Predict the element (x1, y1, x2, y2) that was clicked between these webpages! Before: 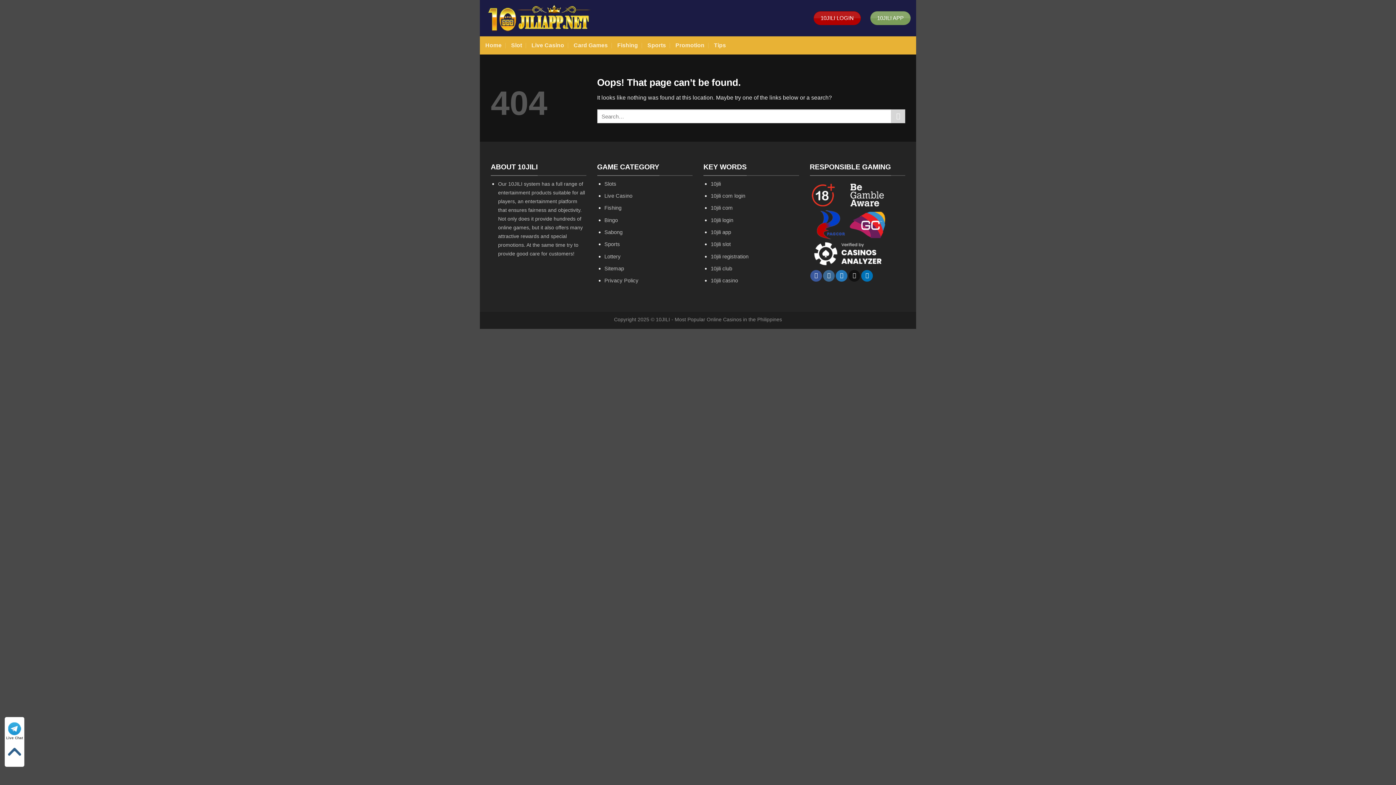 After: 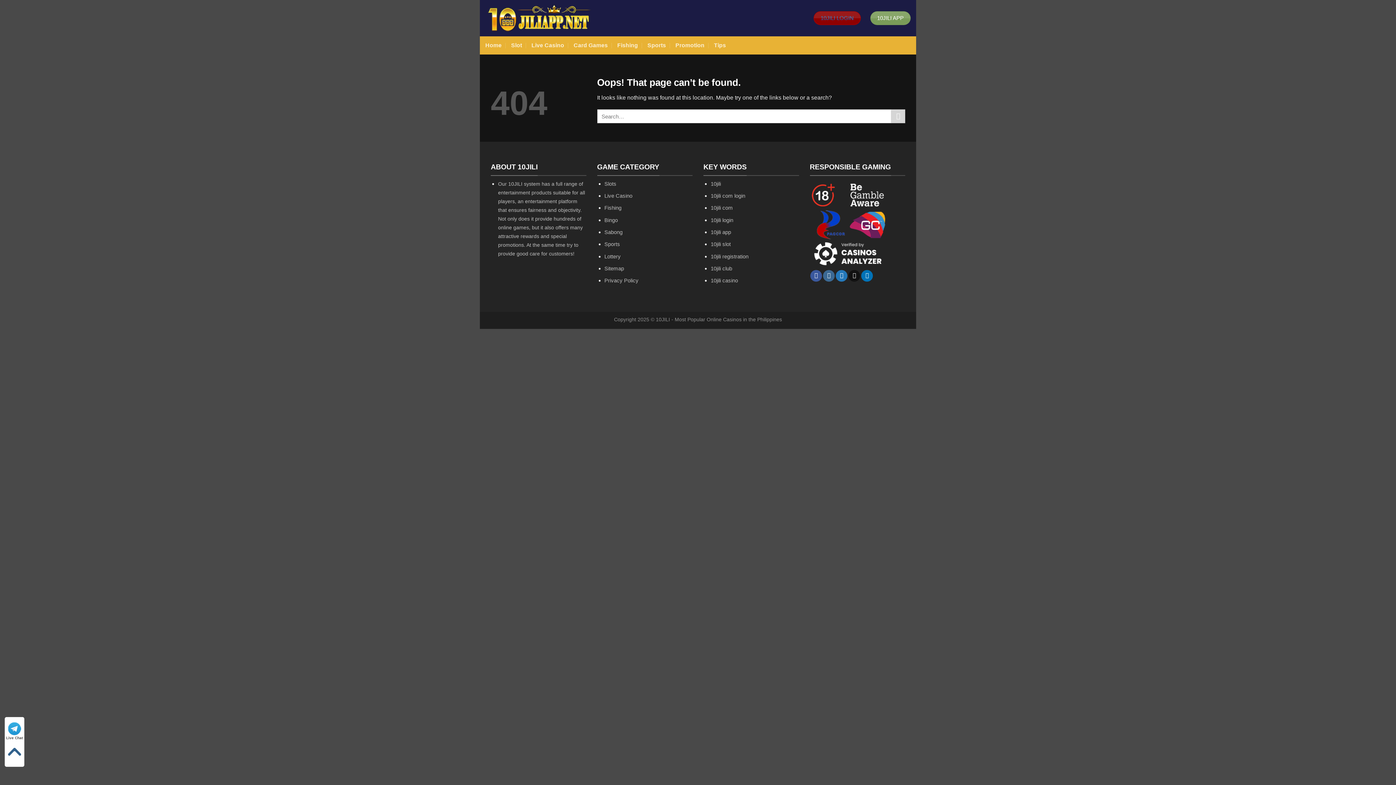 Action: bbox: (813, 11, 860, 25) label: 10JILI LOGIN